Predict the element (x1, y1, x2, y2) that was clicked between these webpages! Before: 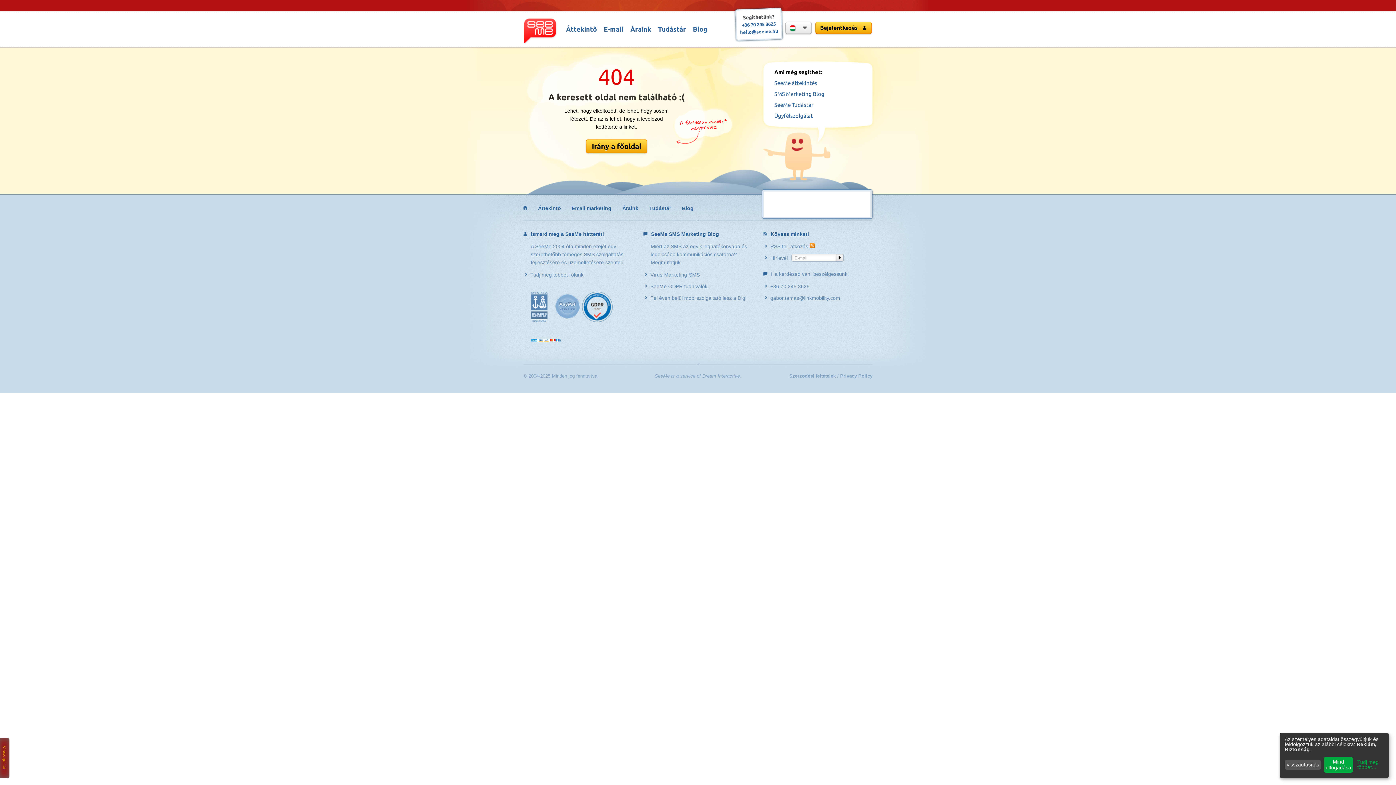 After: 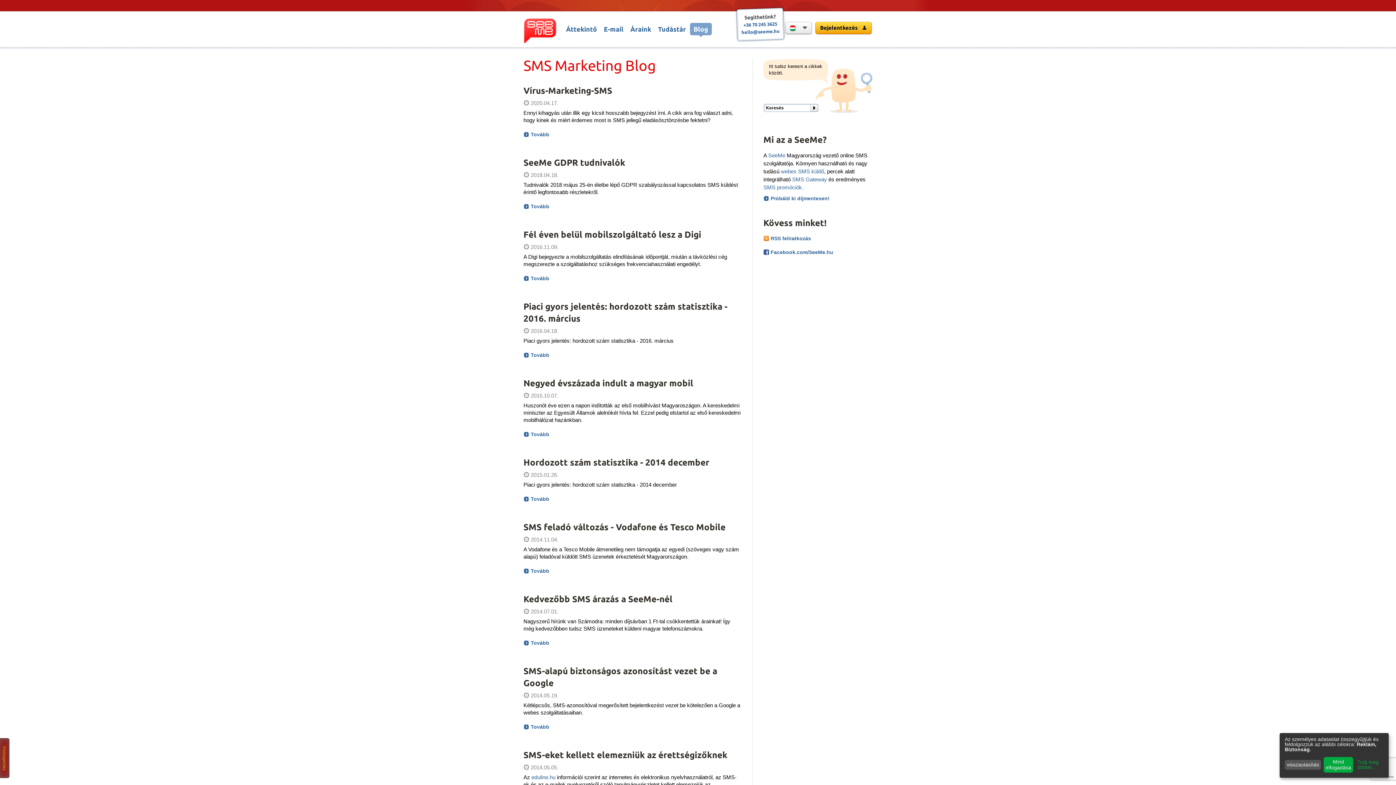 Action: bbox: (774, 90, 824, 97) label: SMS Marketing Blog